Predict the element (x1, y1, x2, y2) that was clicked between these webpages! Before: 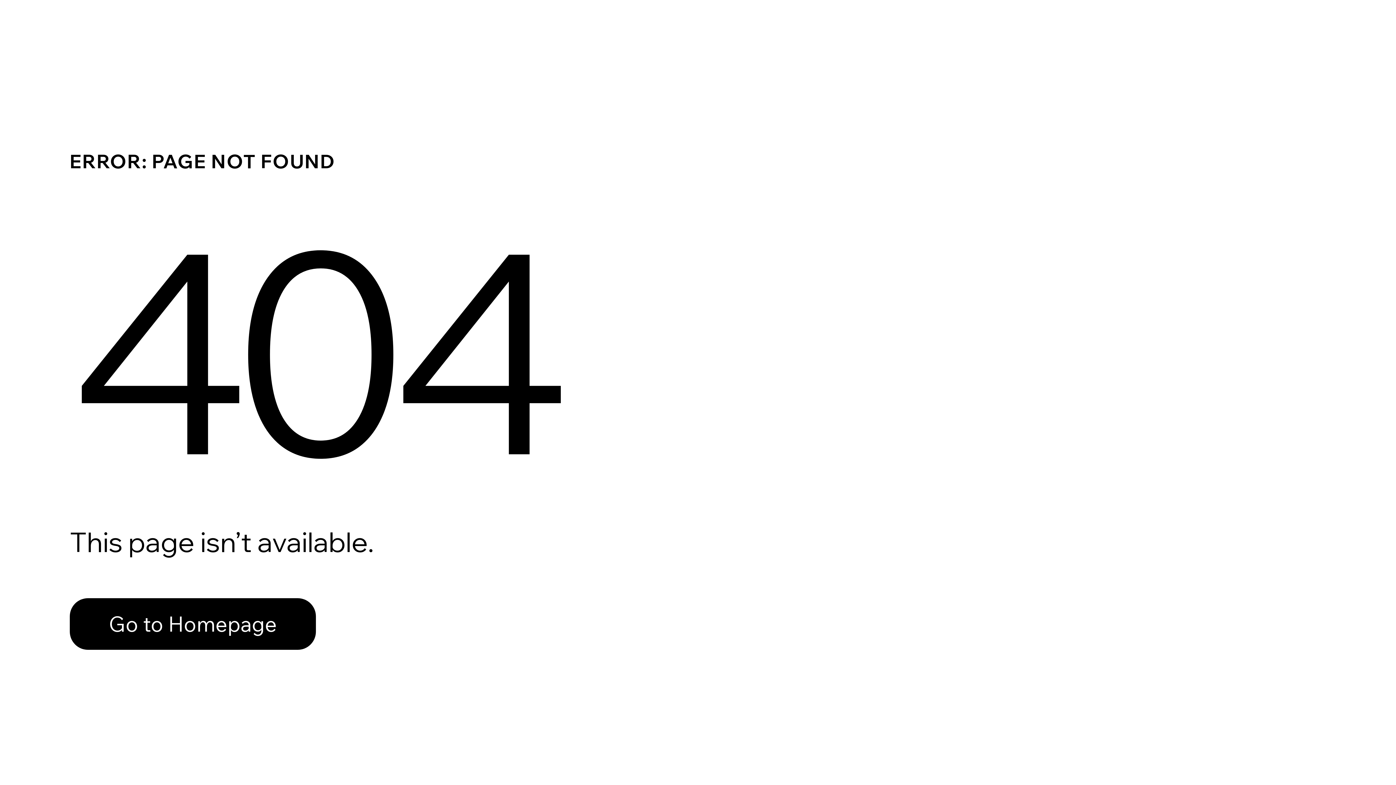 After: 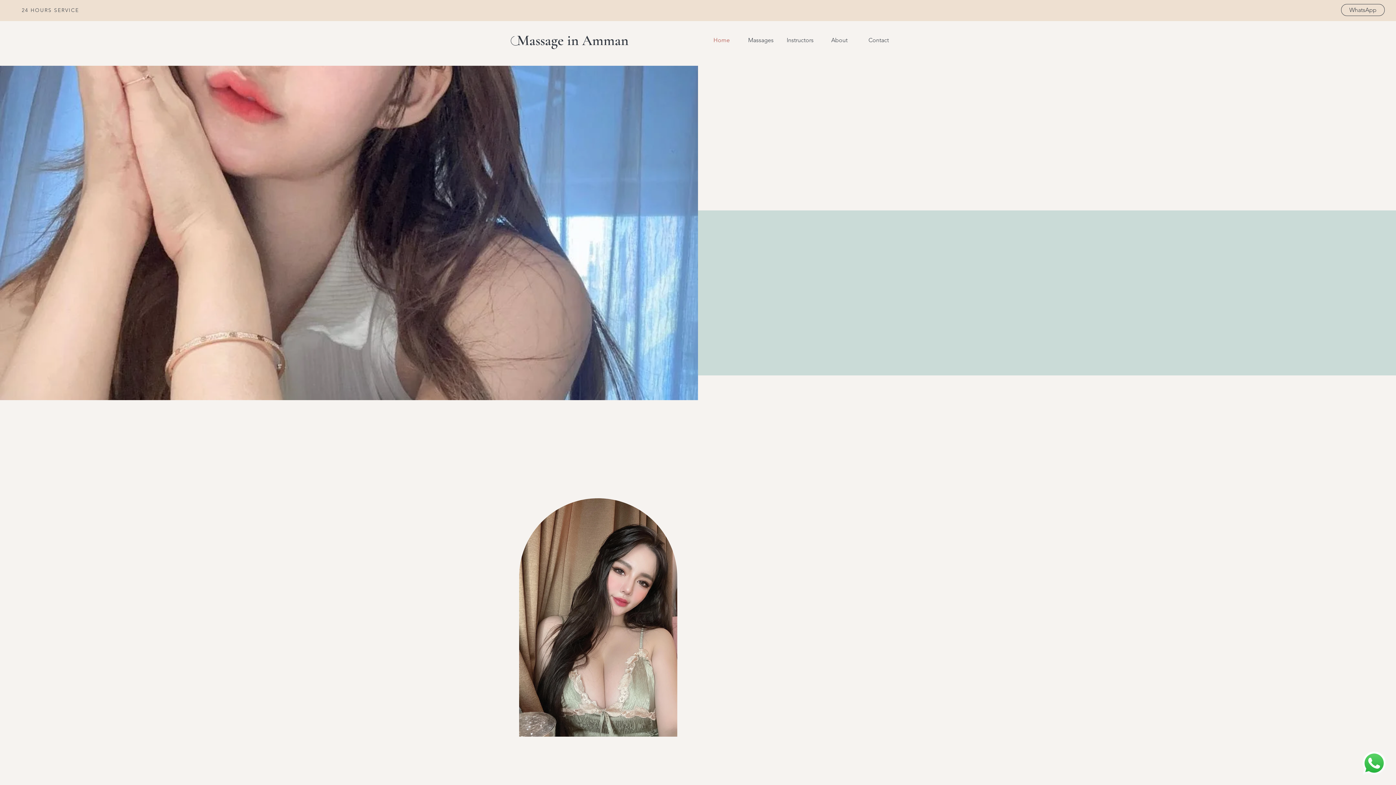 Action: label: Go to Homepage bbox: (69, 582, 768, 659)